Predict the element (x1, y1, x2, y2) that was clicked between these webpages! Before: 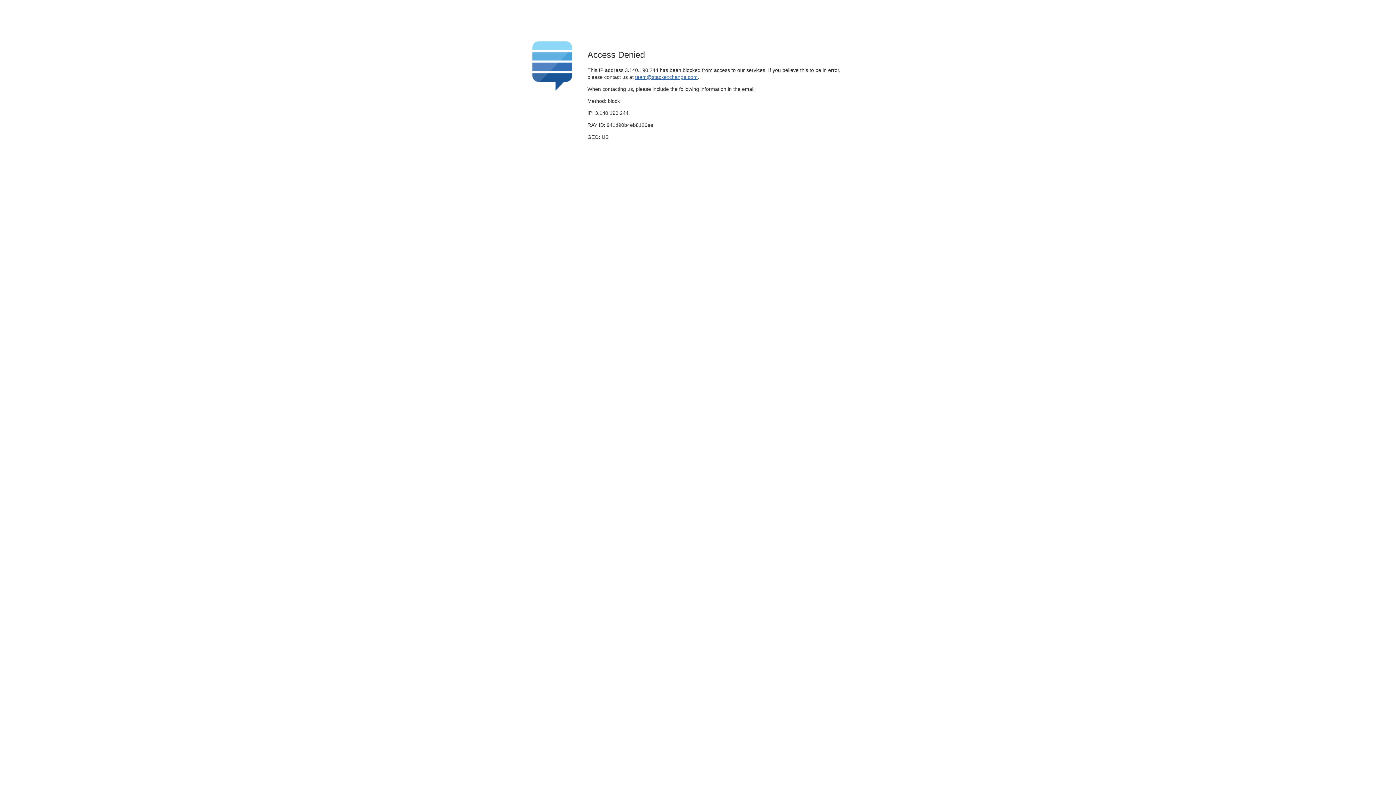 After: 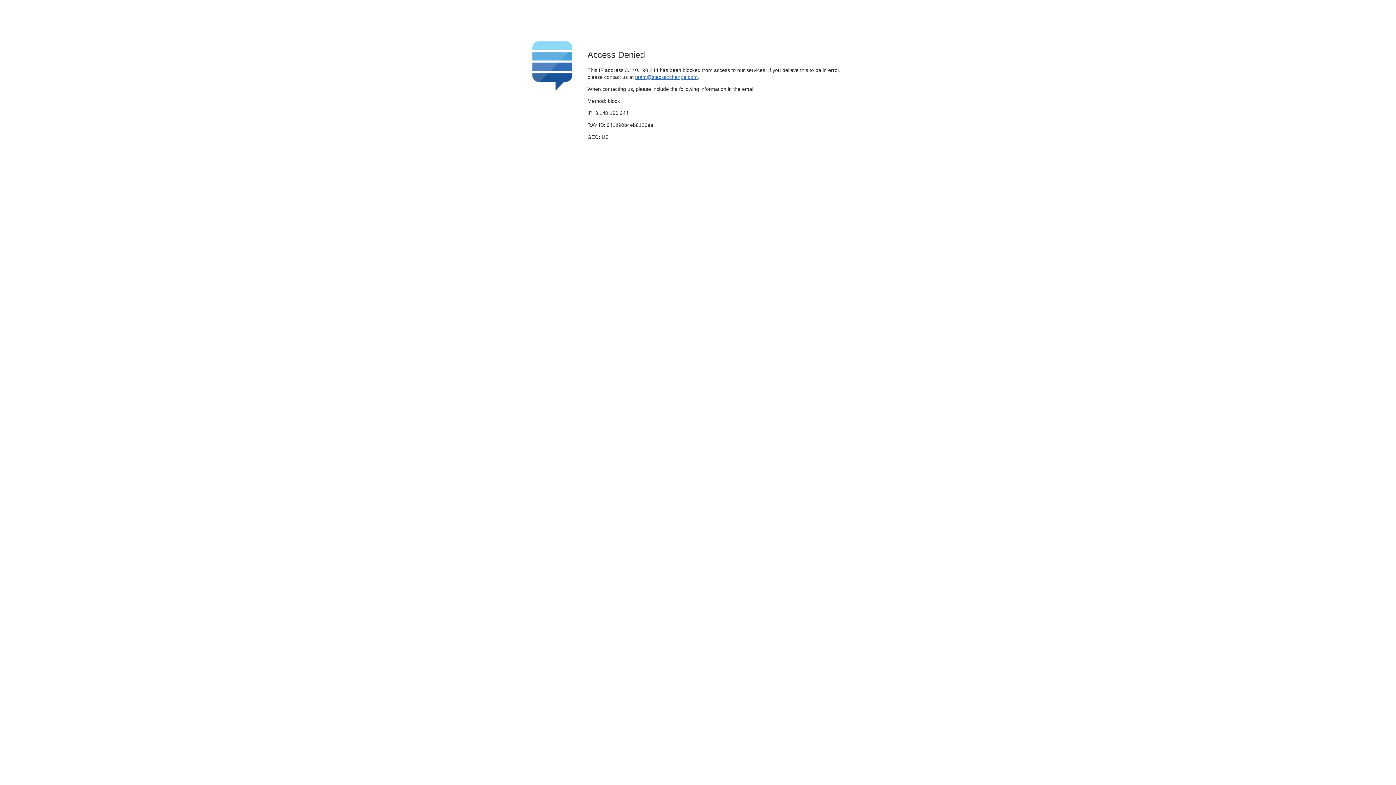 Action: label: team@stackexchange.com bbox: (635, 74, 697, 79)